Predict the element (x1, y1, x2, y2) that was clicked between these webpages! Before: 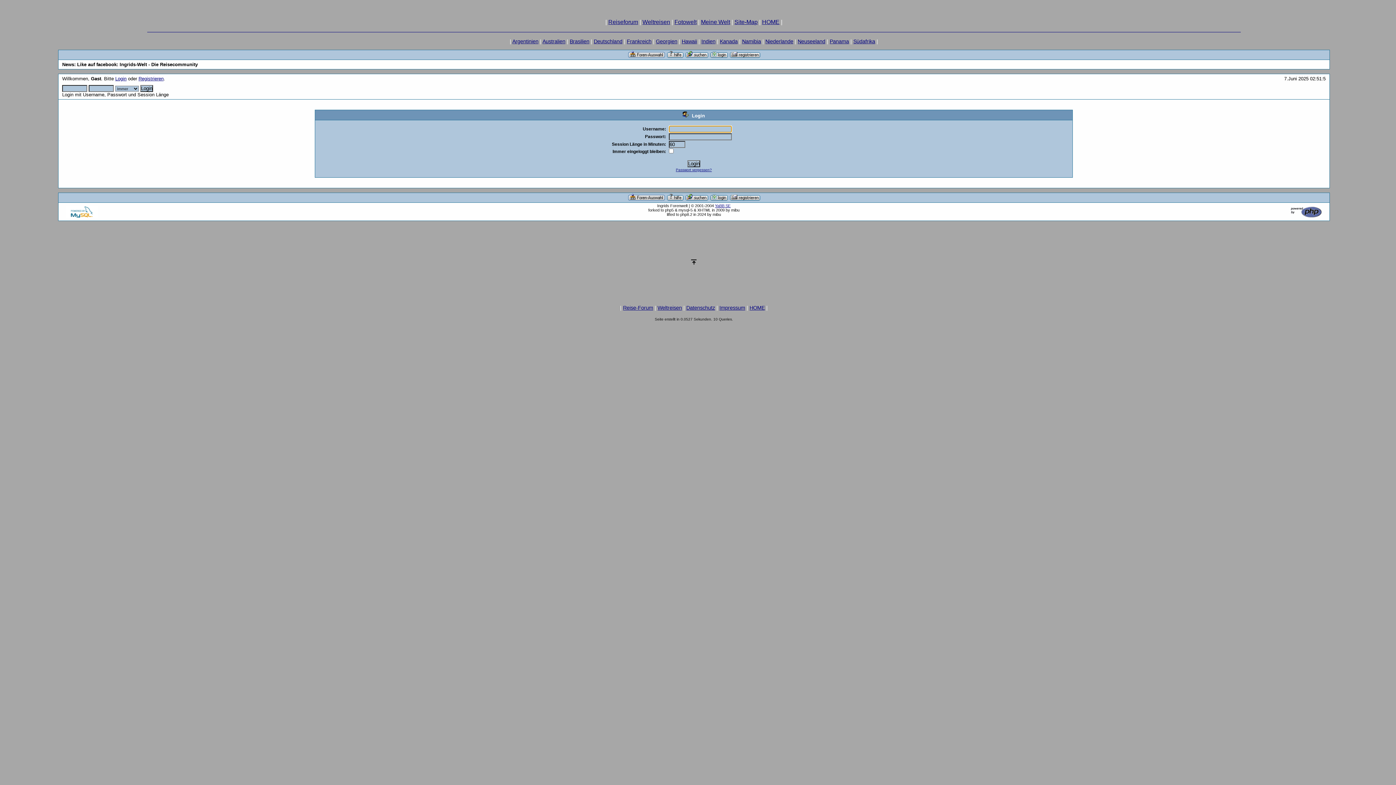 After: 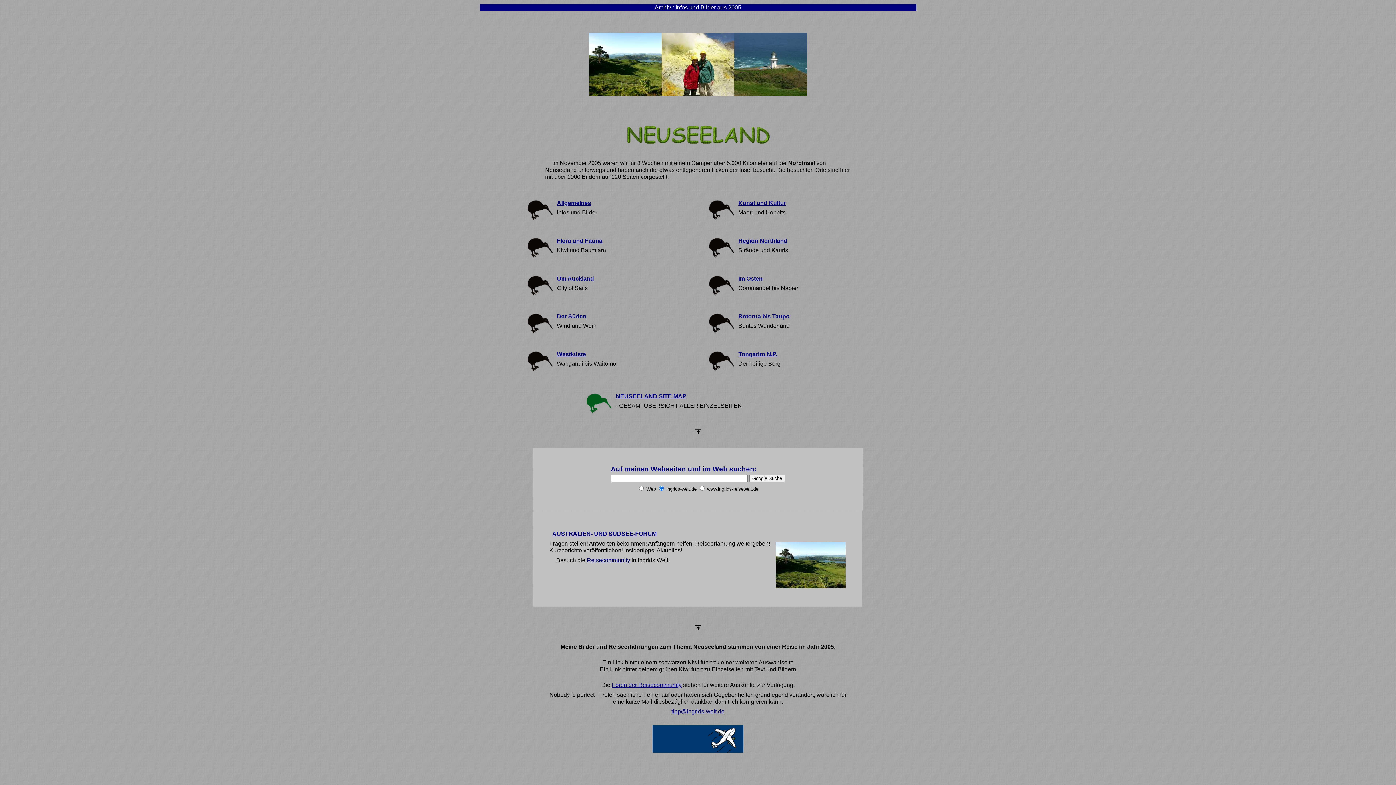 Action: bbox: (797, 38, 825, 44) label: Neuseeland